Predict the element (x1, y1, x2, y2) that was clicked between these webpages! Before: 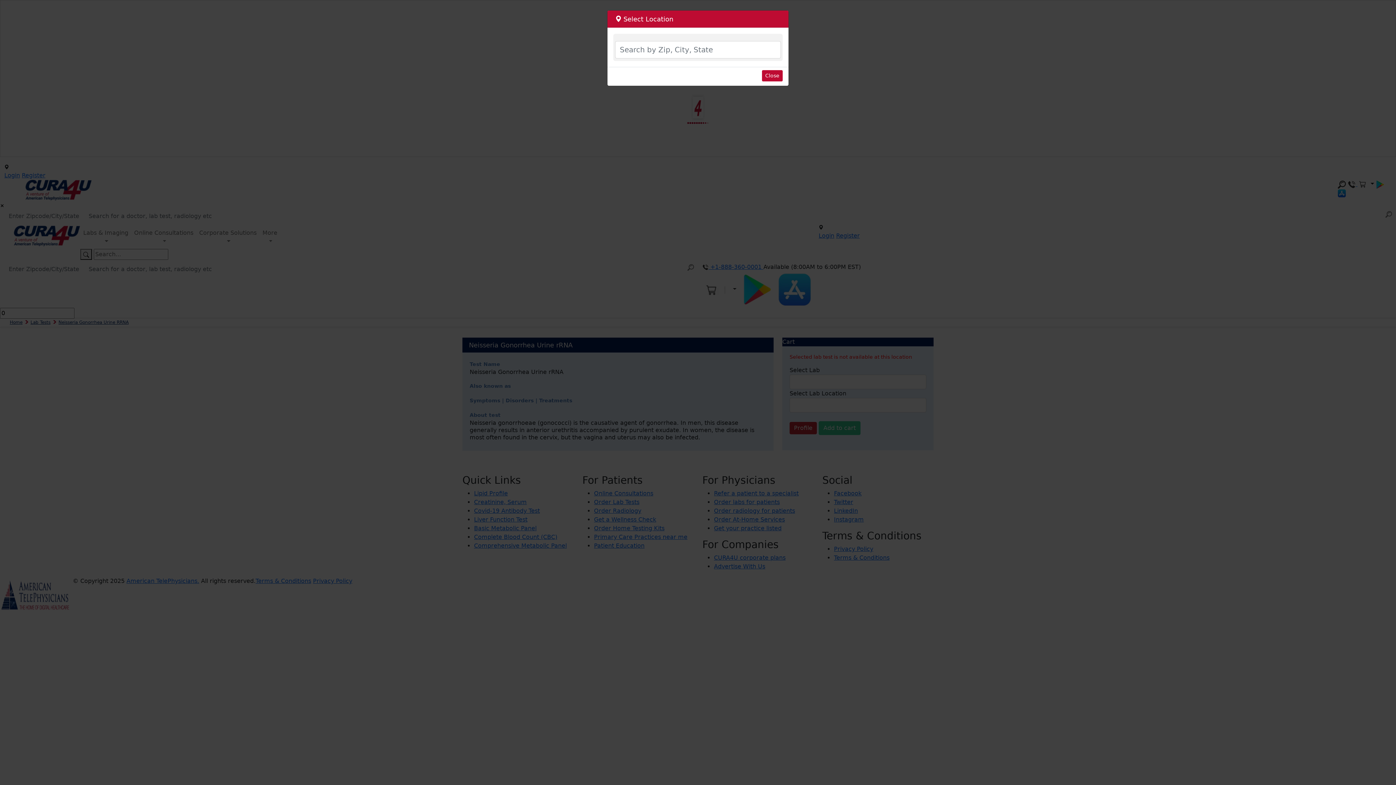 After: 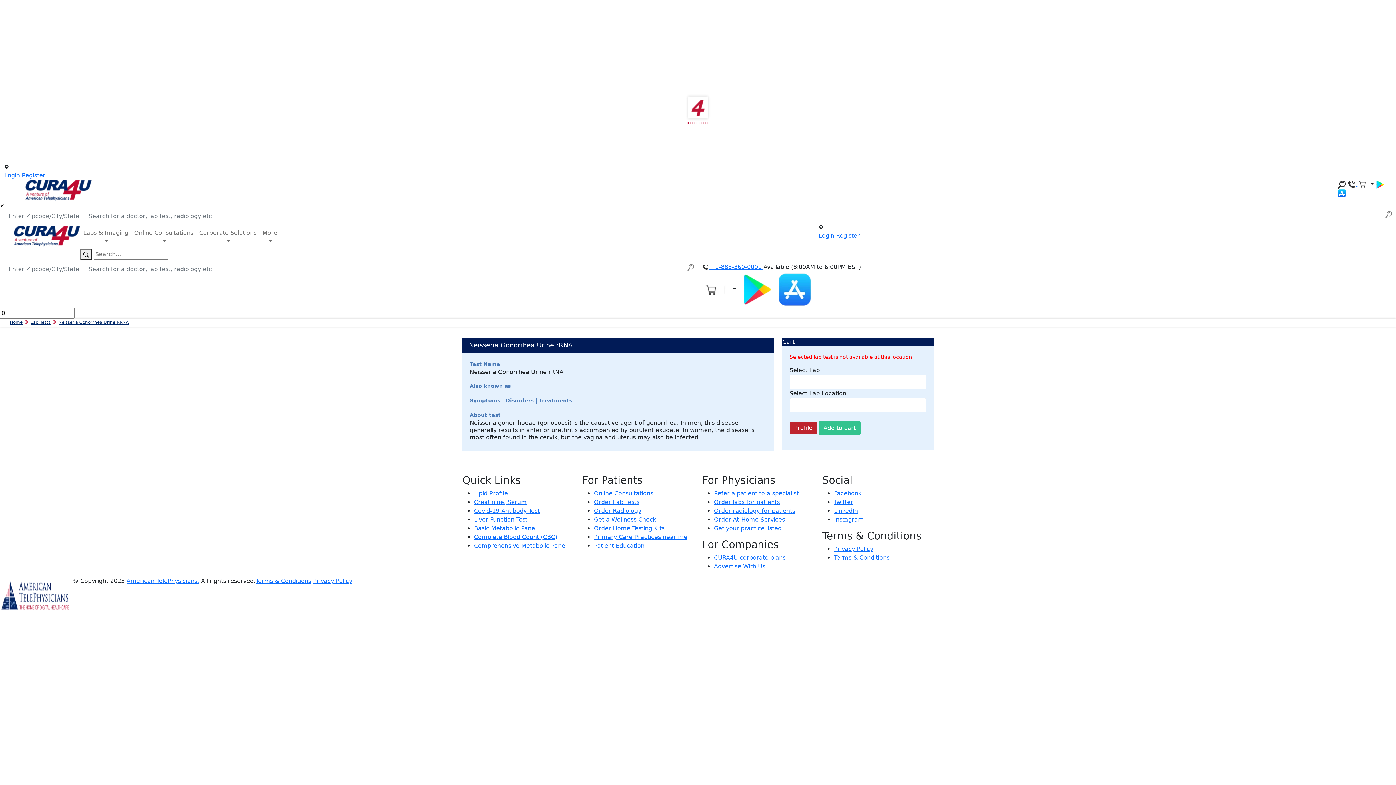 Action: bbox: (762, 70, 782, 81) label: Close